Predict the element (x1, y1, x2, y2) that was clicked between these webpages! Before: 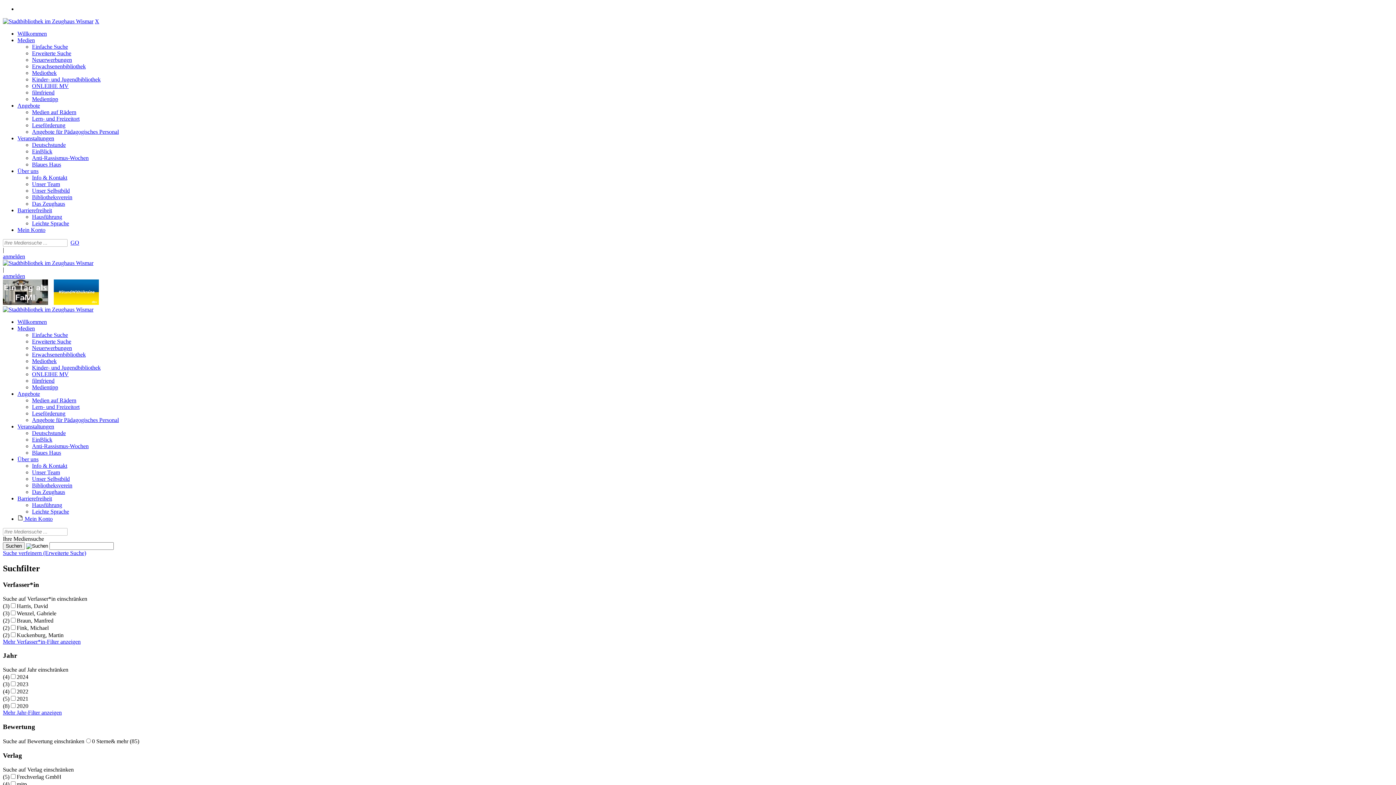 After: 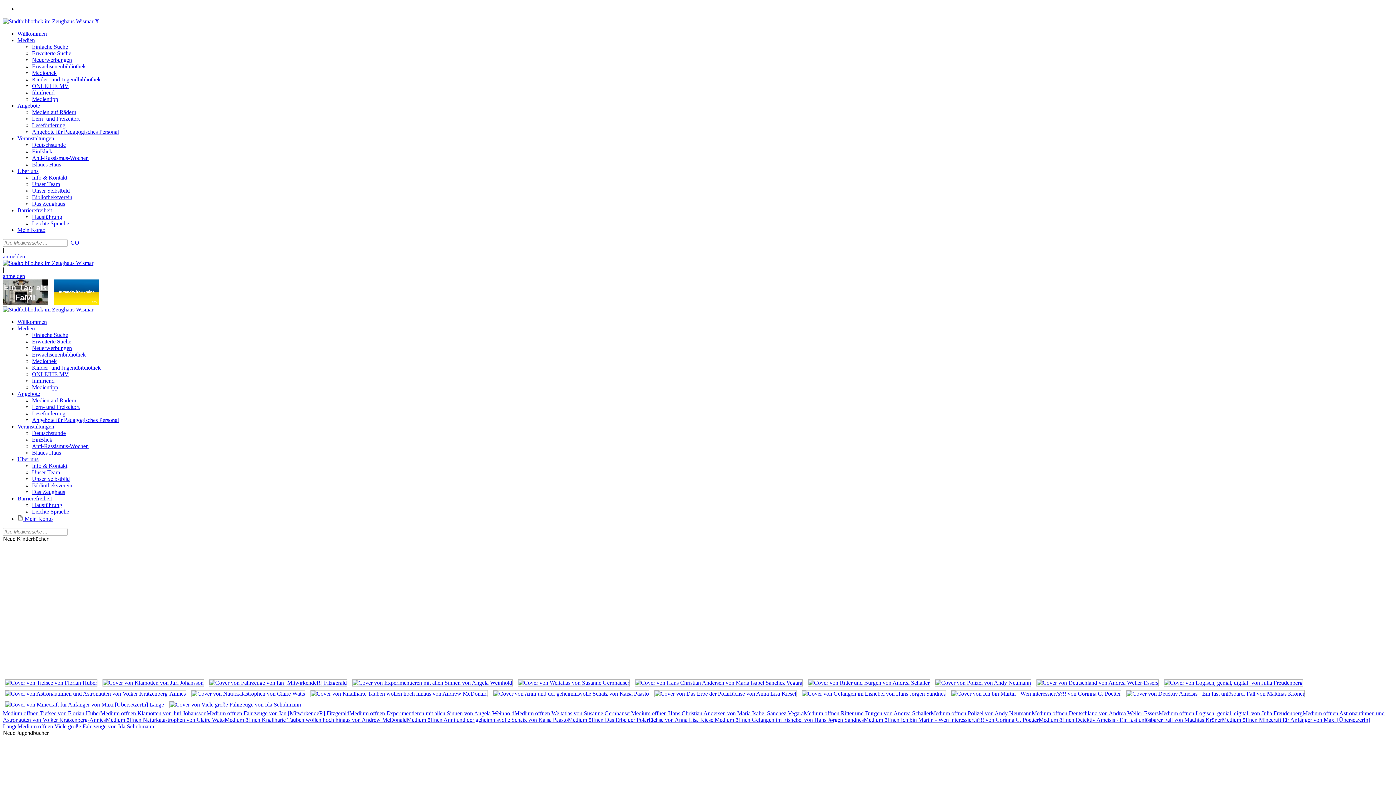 Action: label: Kinder- und Jugendbibliothek bbox: (32, 76, 100, 82)